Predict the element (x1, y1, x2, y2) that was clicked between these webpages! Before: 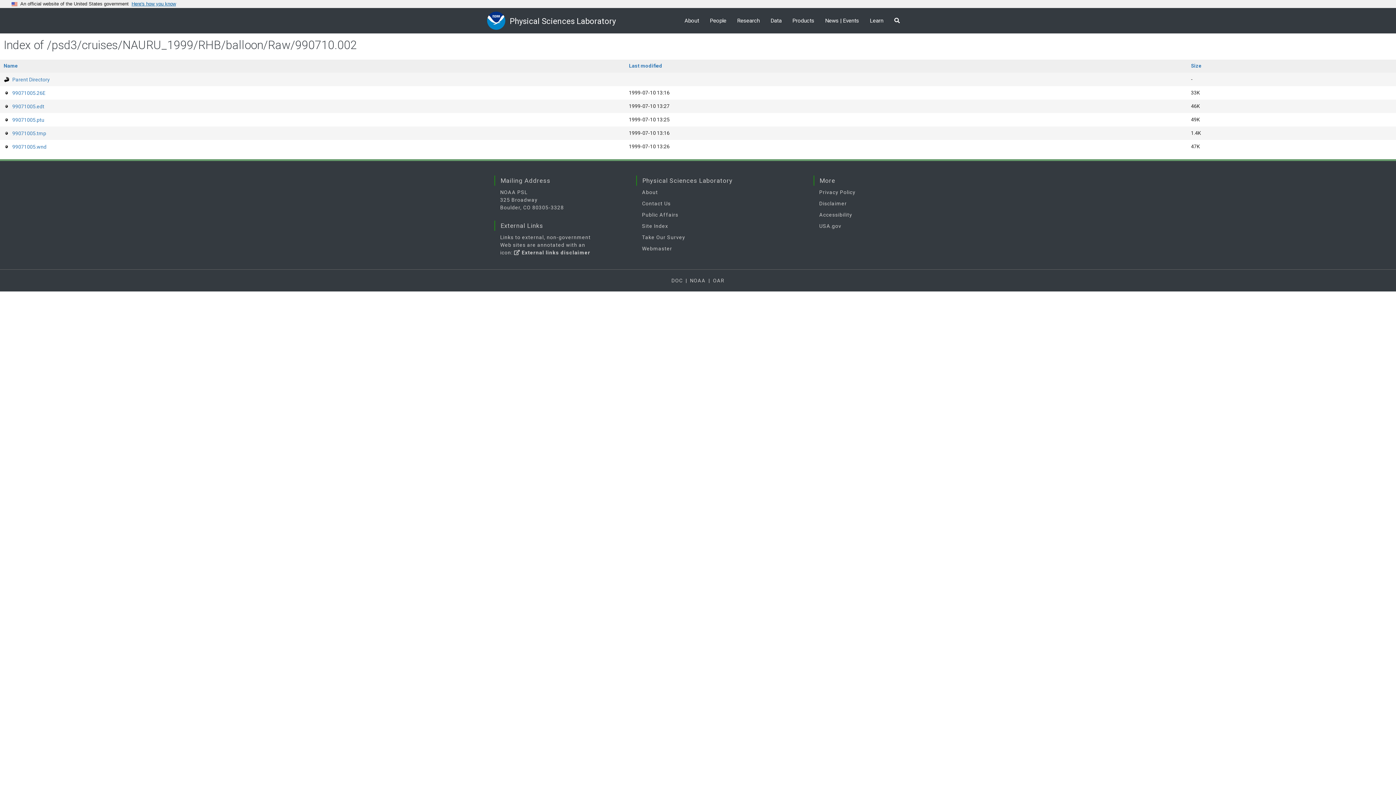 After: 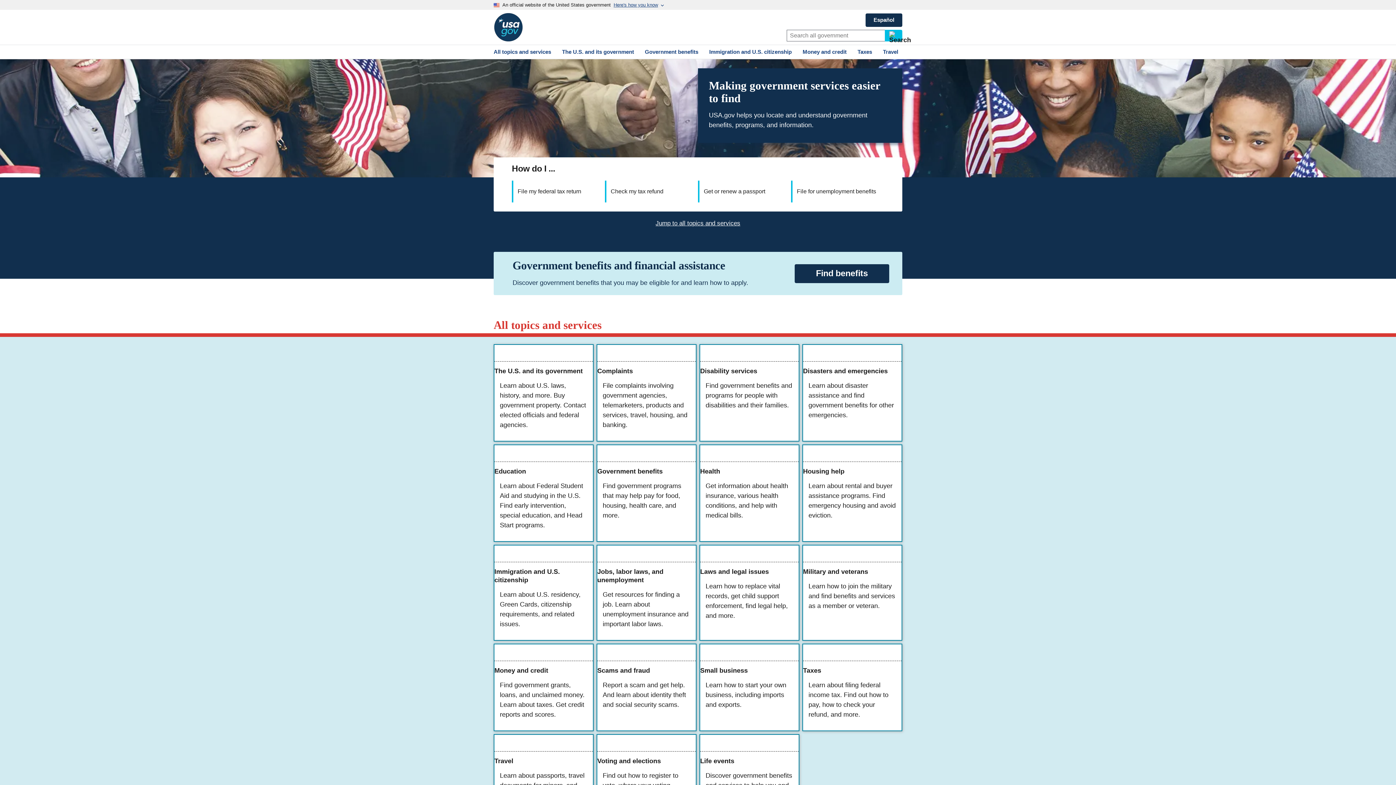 Action: bbox: (819, 223, 841, 229) label: USA.gov